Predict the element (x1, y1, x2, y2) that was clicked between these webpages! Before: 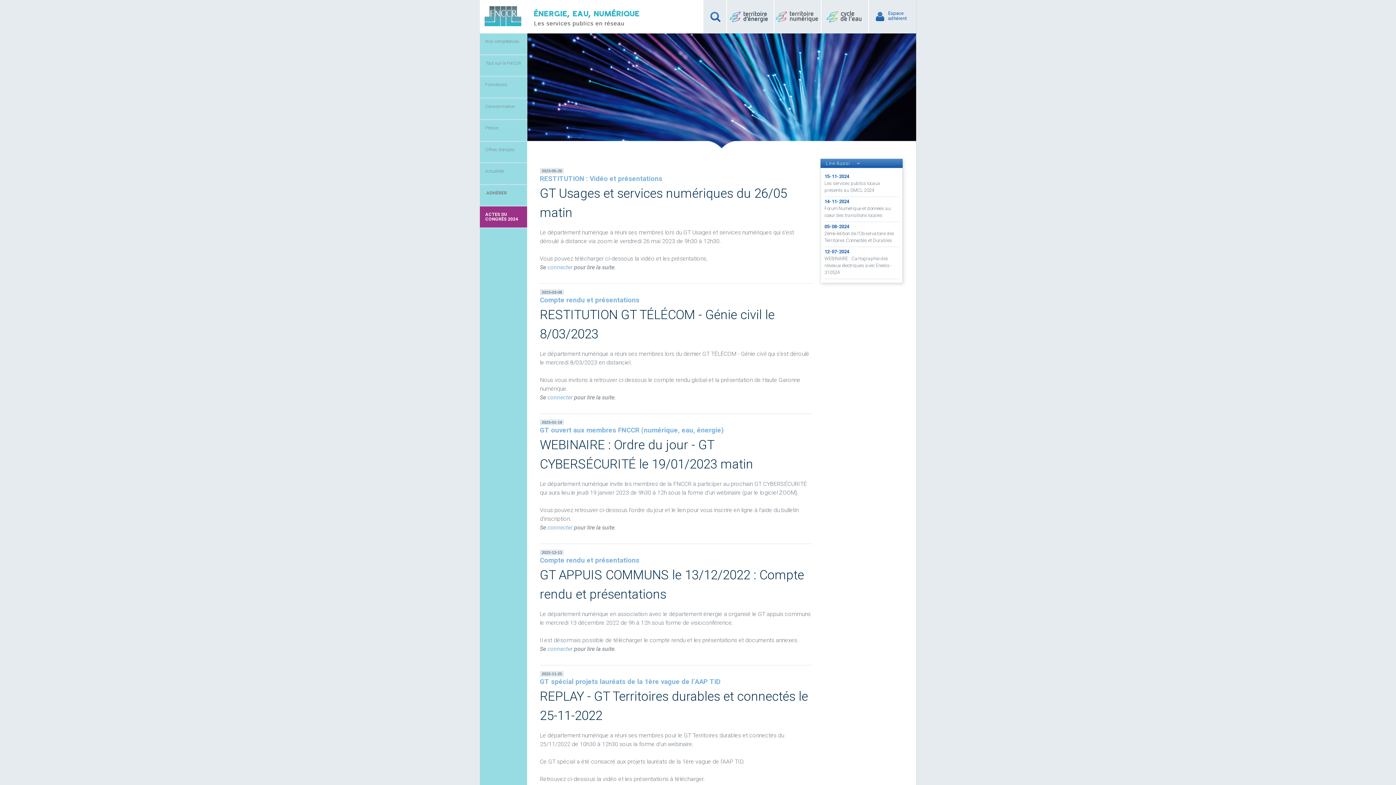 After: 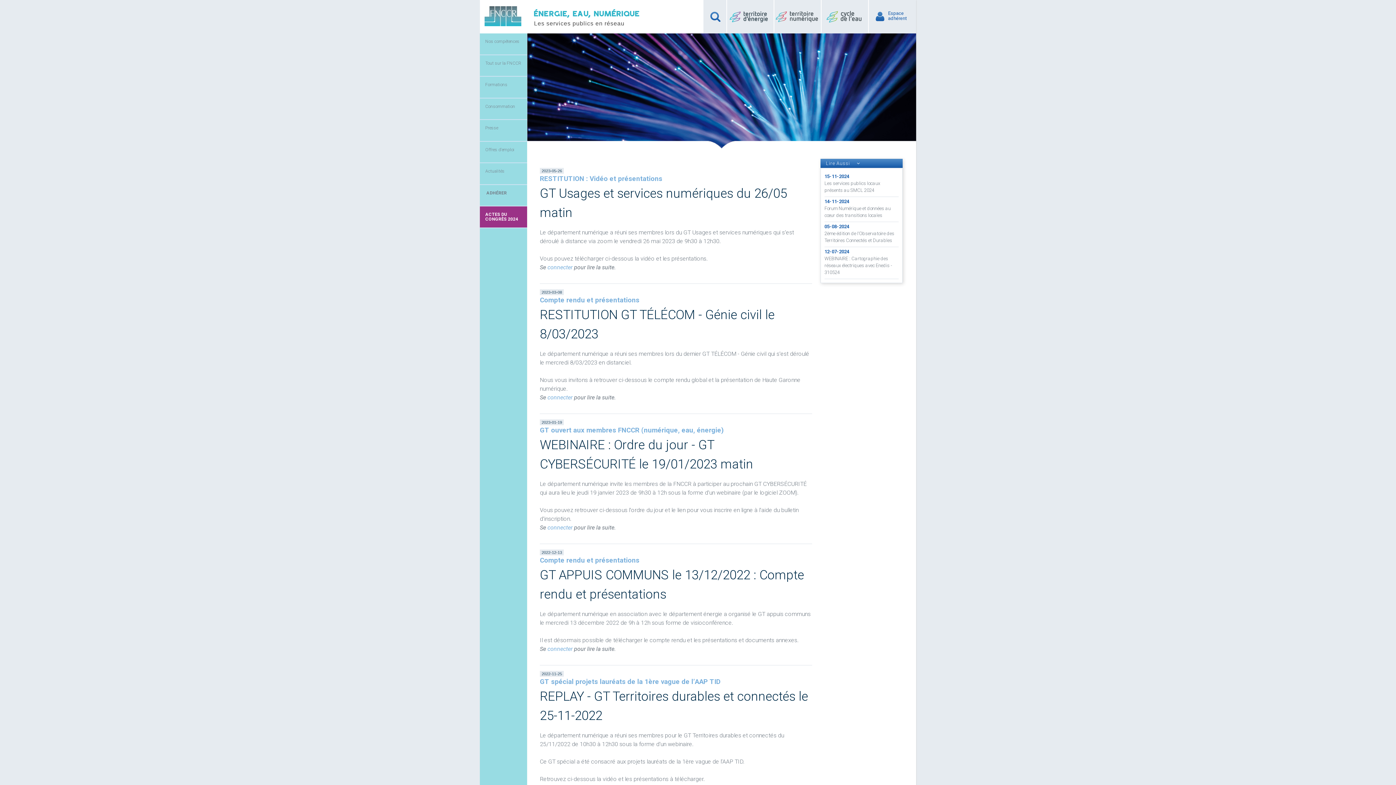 Action: bbox: (540, 556, 639, 564) label: Compte rendu et présentations